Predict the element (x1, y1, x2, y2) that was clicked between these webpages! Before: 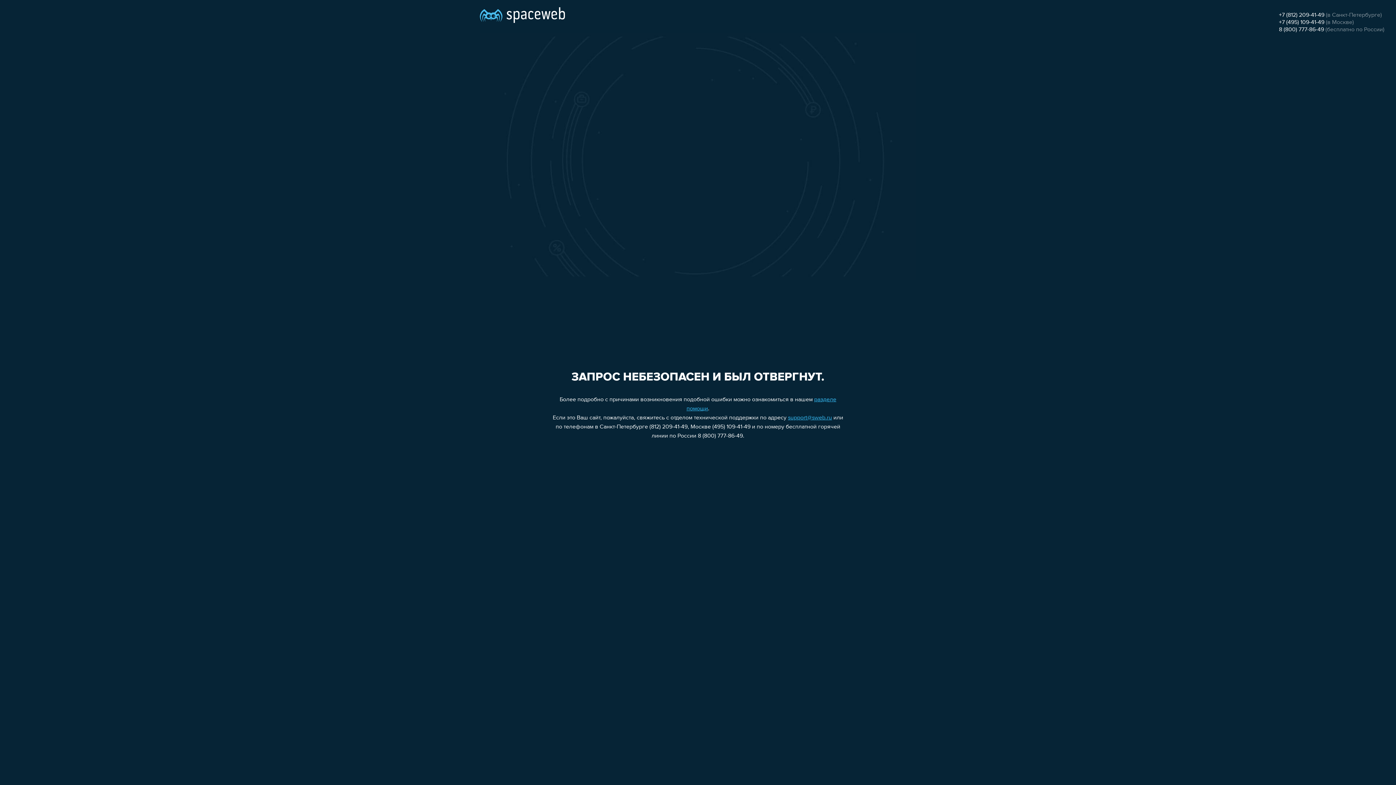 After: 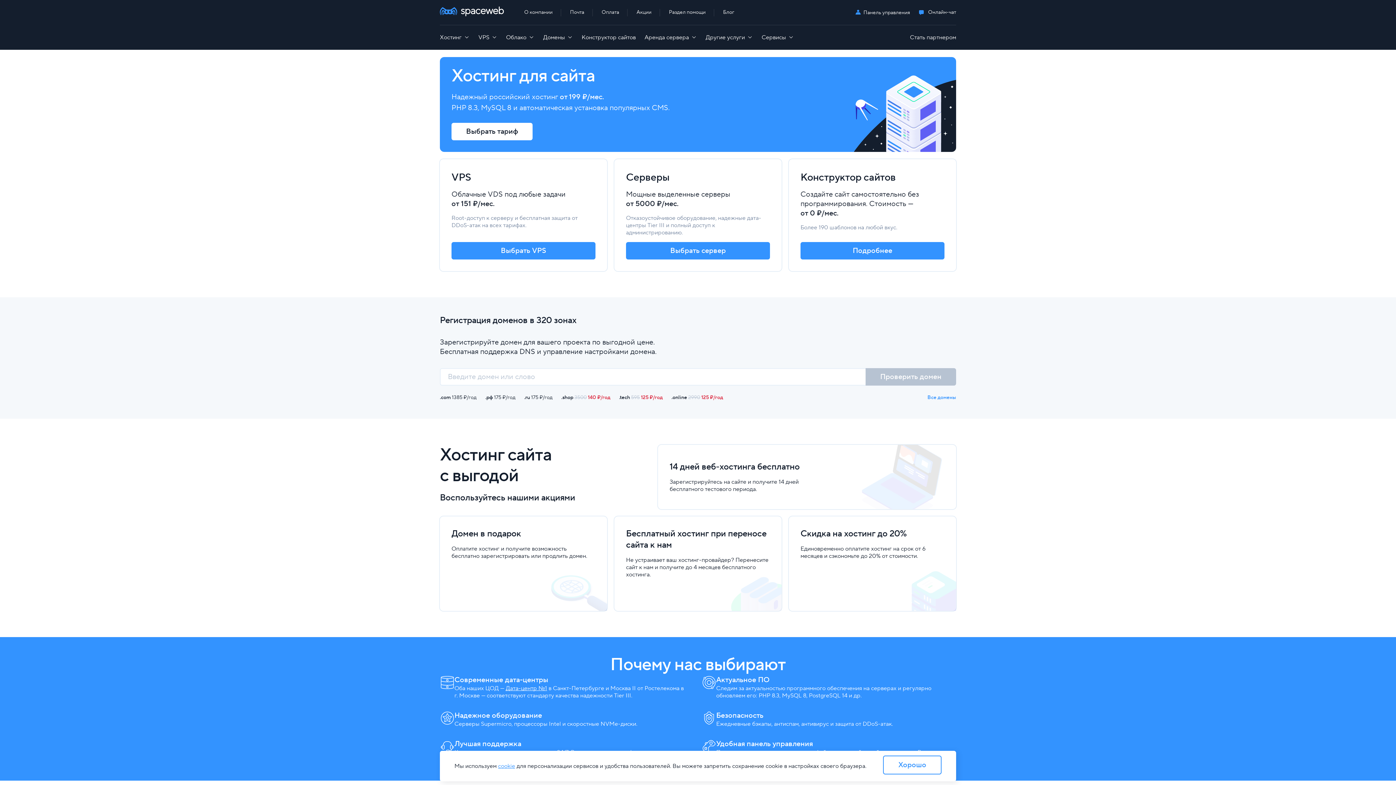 Action: bbox: (480, 0, 565, 25)